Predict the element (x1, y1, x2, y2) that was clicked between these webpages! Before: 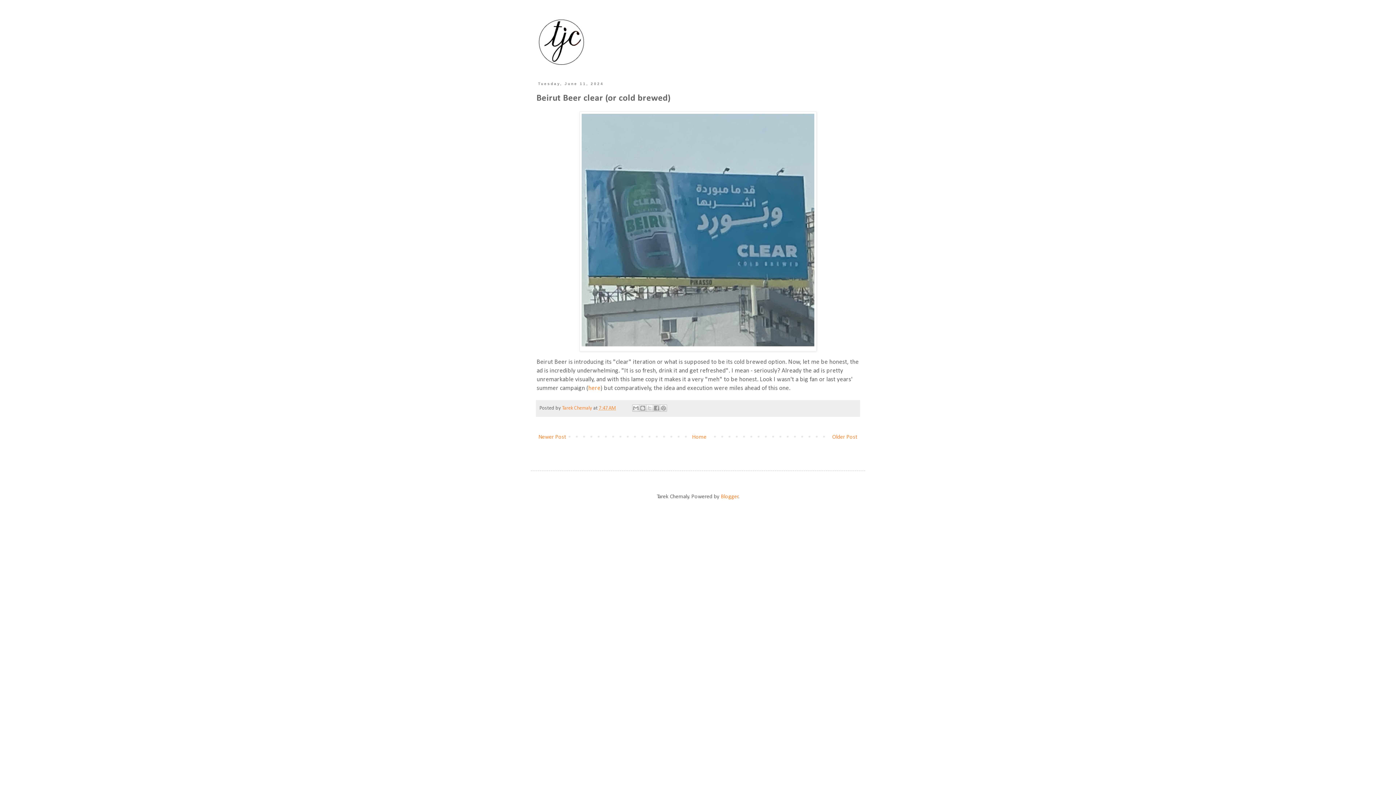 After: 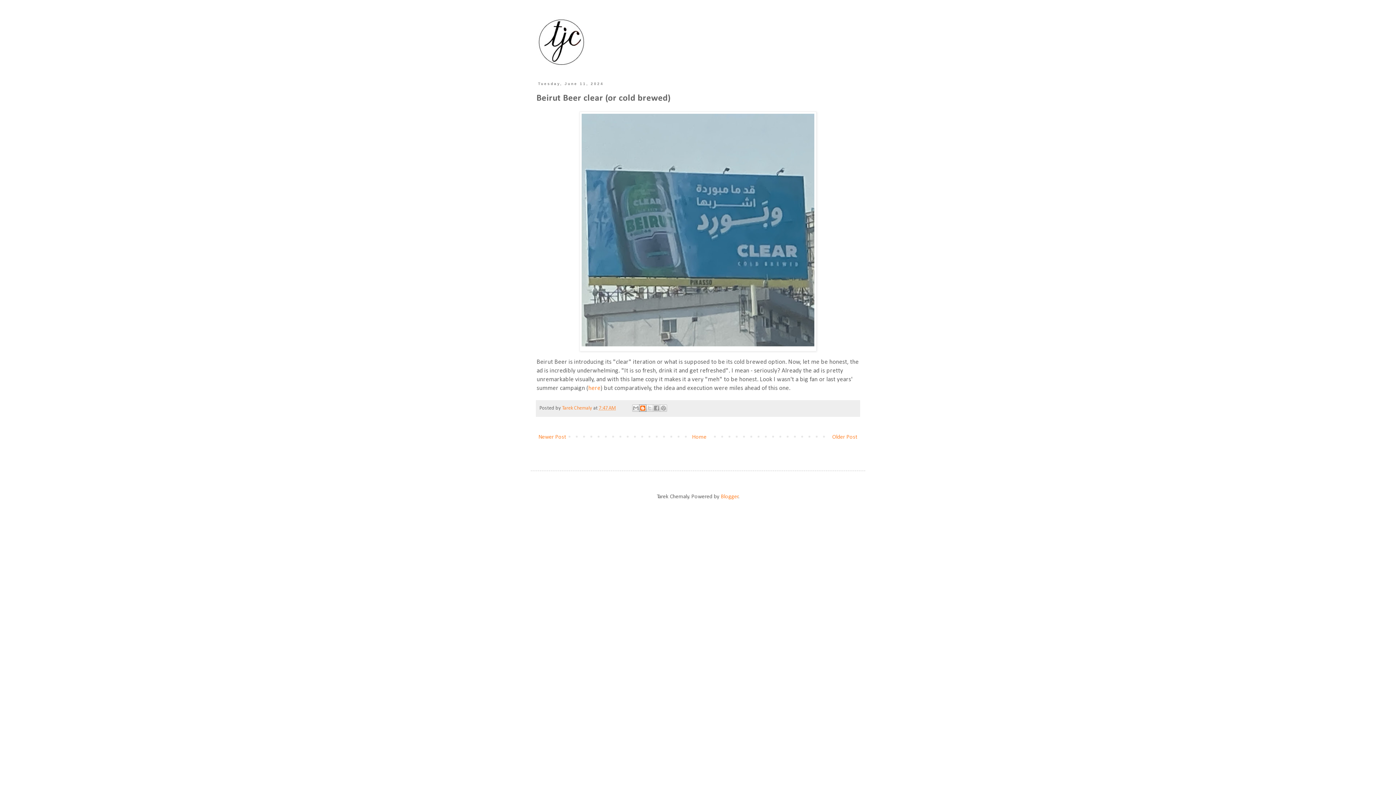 Action: bbox: (639, 404, 646, 412) label: BlogThis!